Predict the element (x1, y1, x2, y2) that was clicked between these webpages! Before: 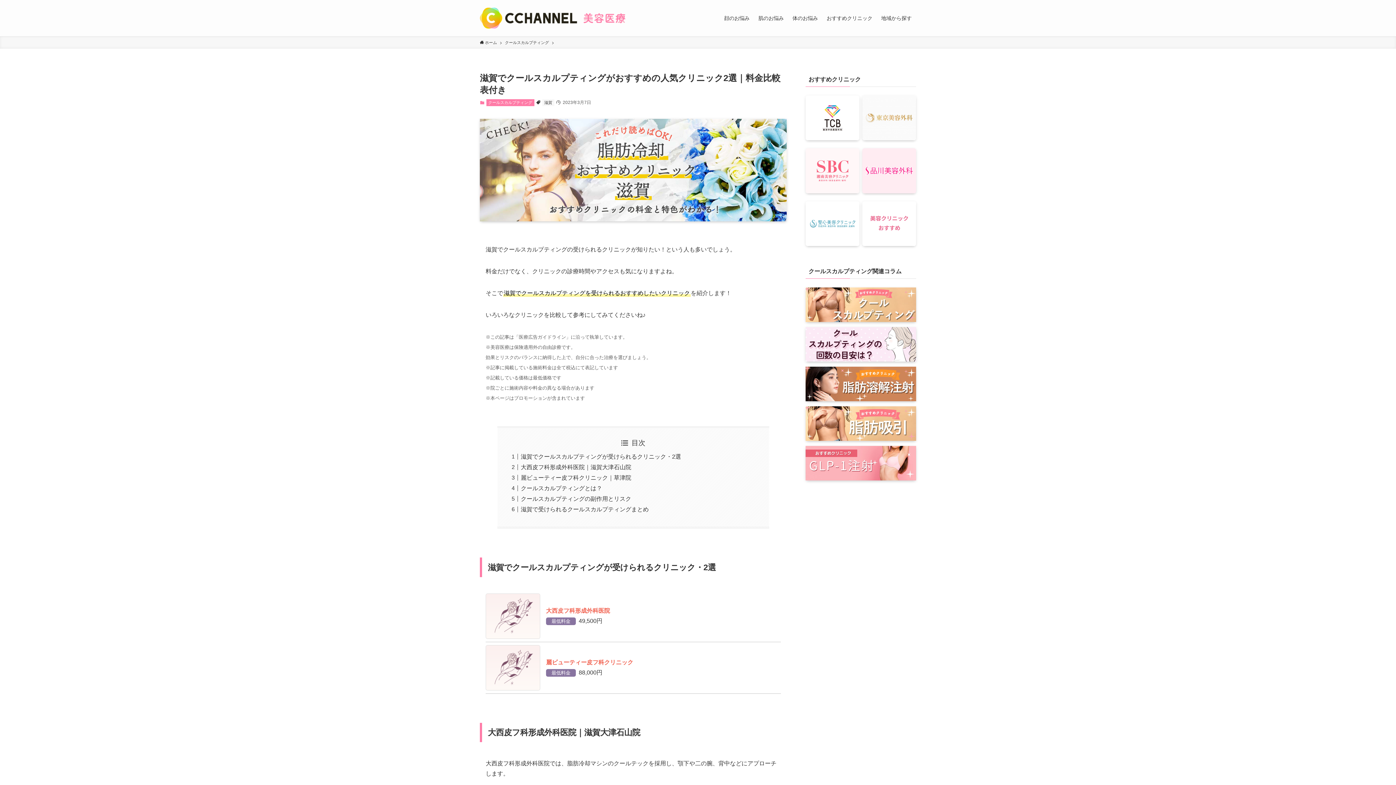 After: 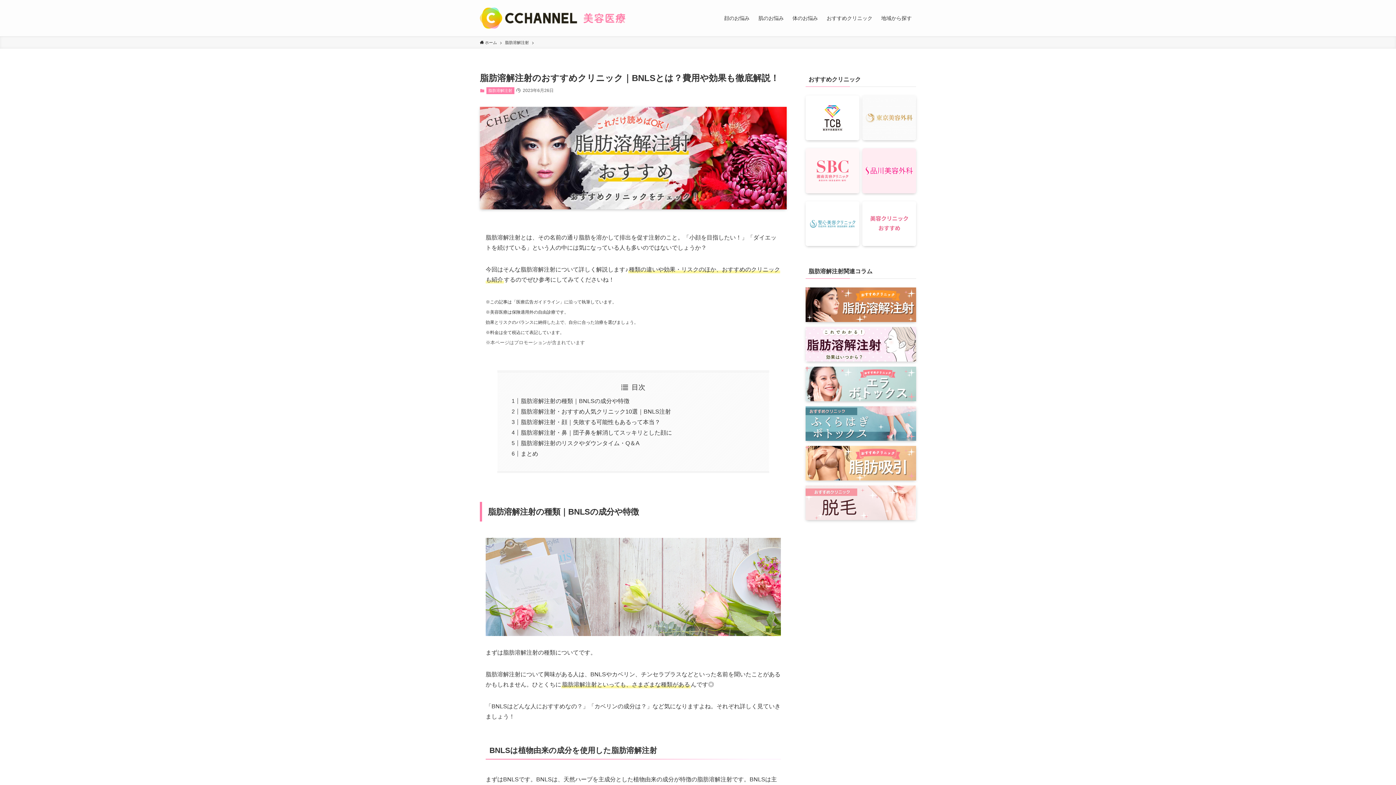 Action: bbox: (805, 366, 916, 401)